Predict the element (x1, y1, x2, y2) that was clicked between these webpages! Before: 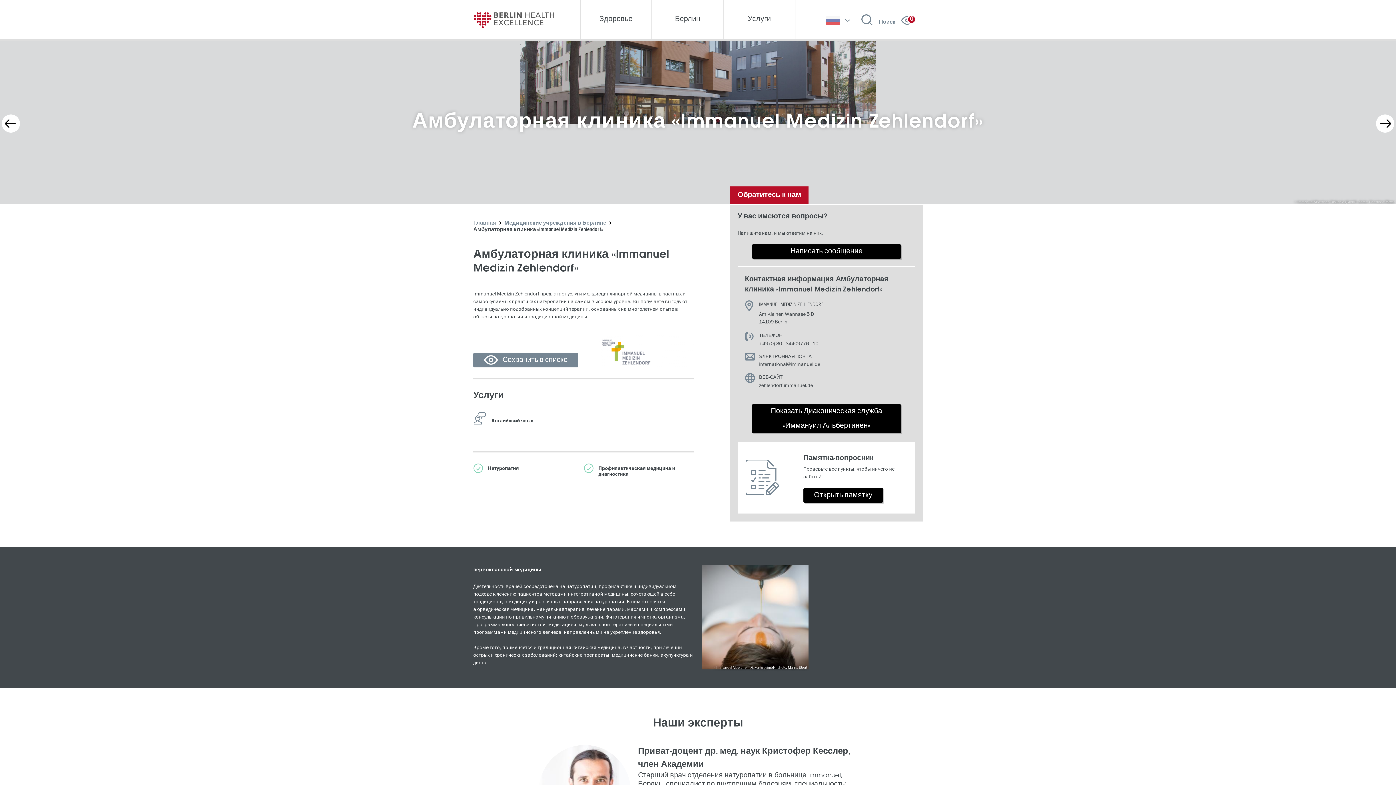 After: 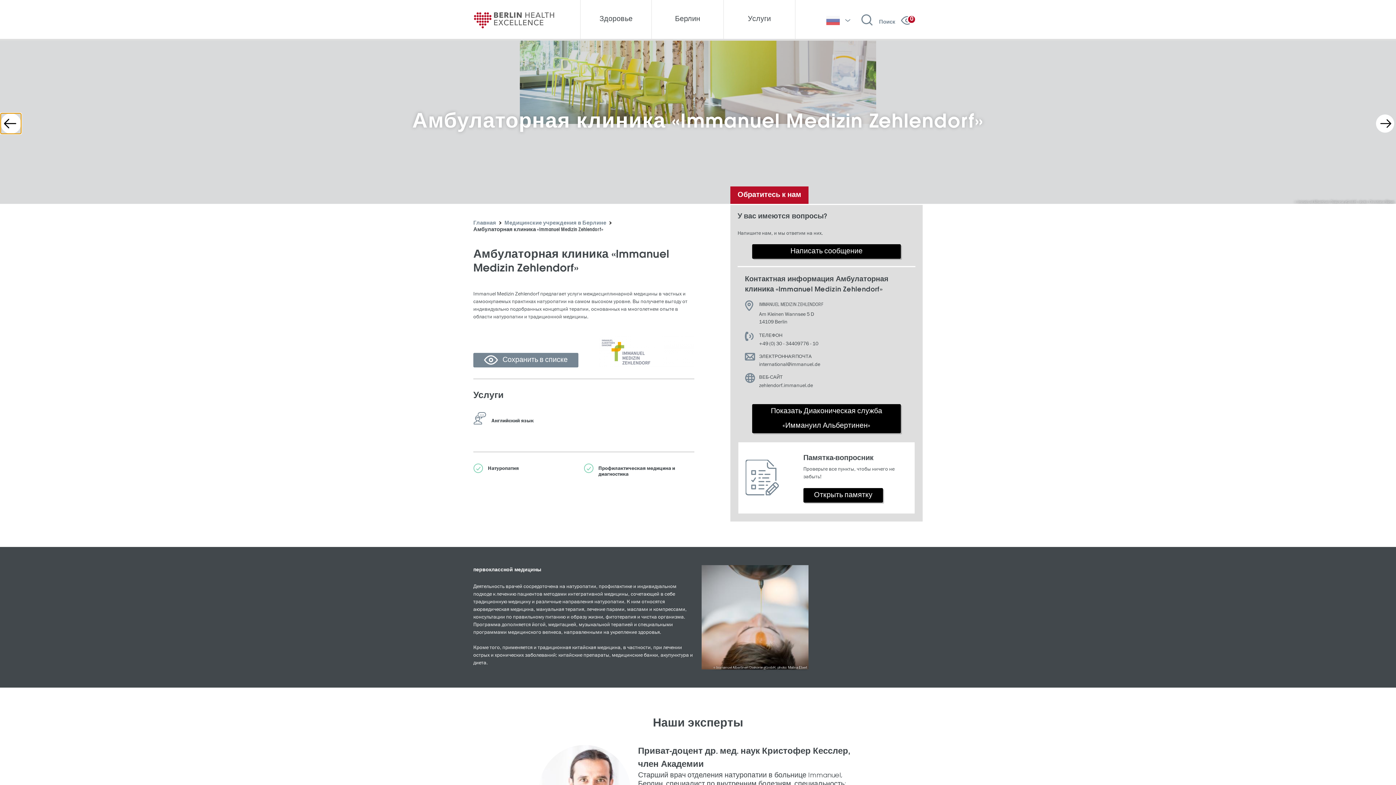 Action: bbox: (1, 114, 20, 132) label: Previous